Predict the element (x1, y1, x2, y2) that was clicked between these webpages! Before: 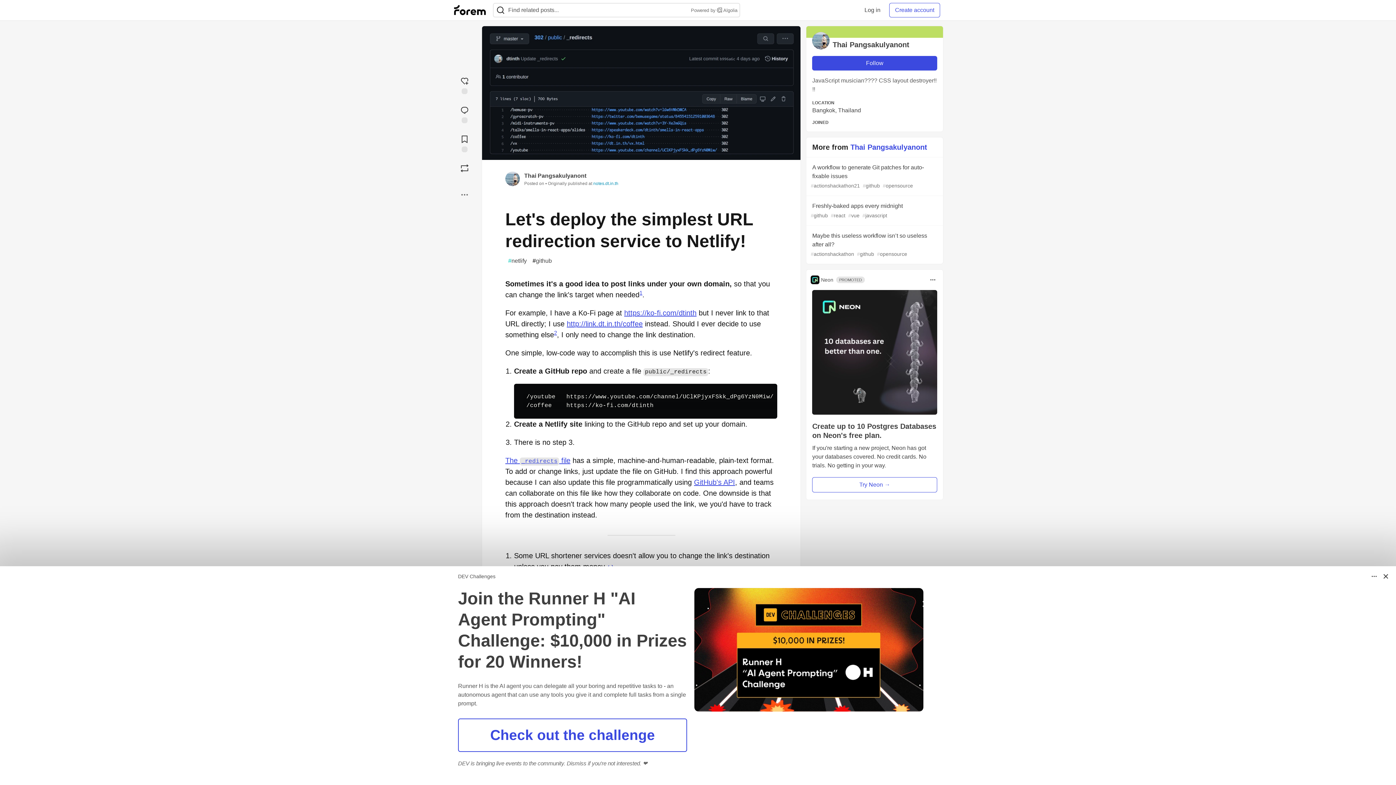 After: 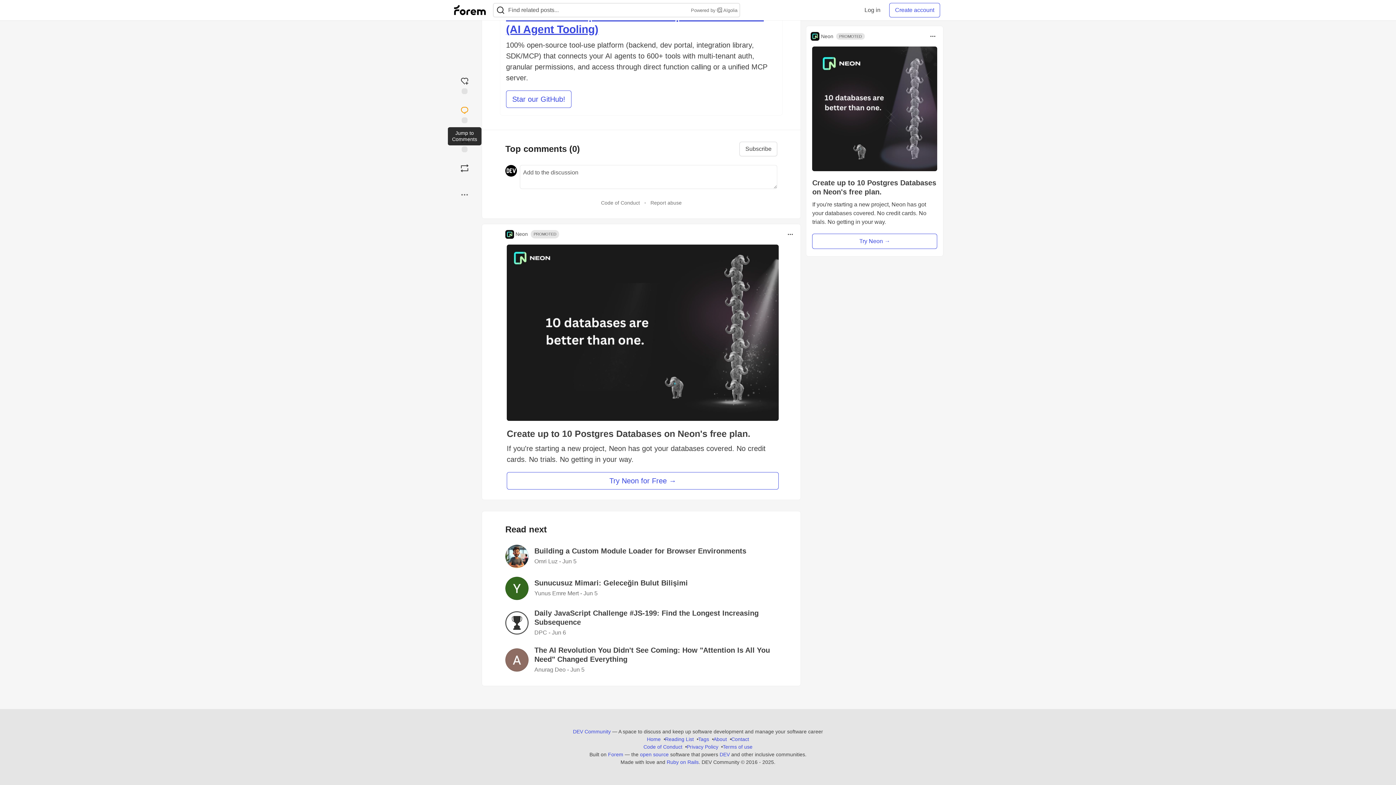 Action: bbox: (453, 102, 476, 125) label: Jump to Comments